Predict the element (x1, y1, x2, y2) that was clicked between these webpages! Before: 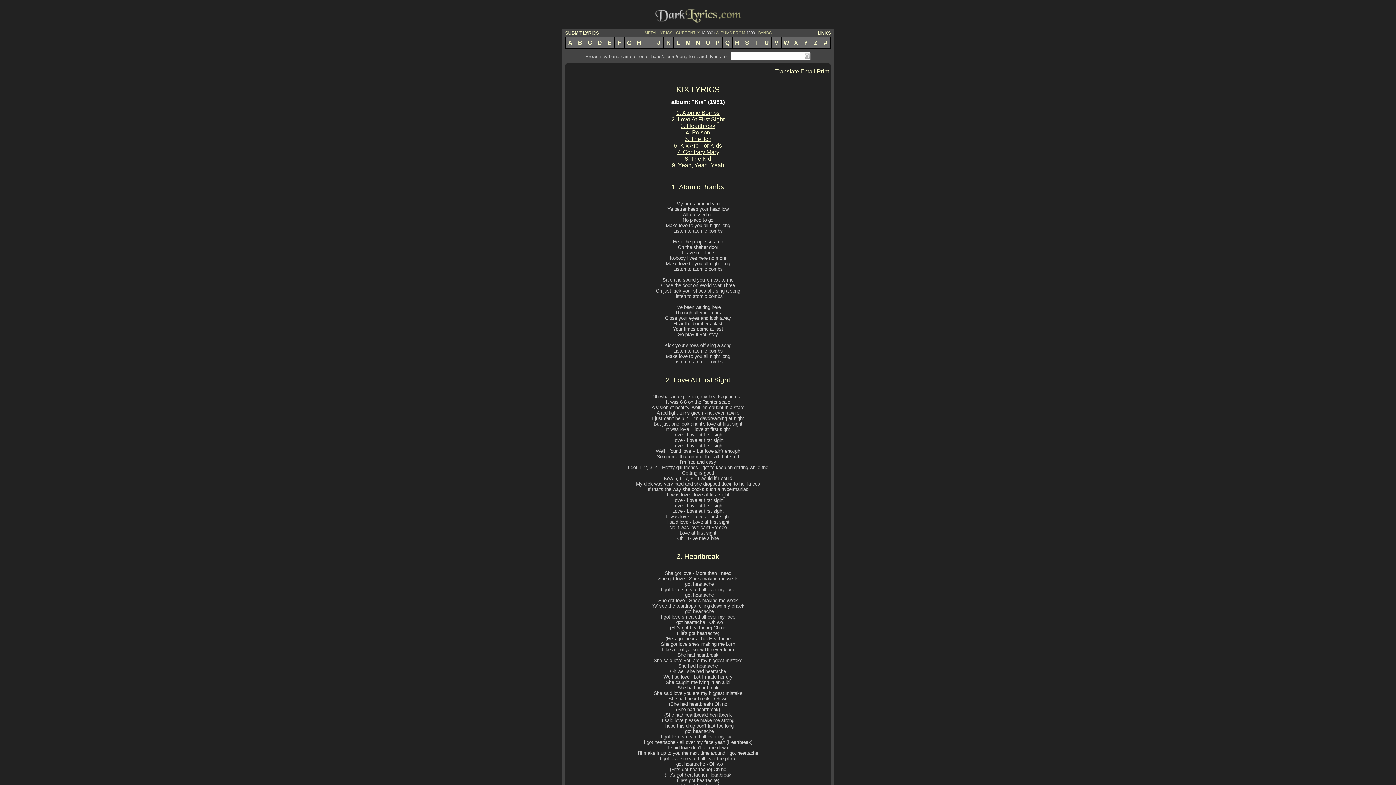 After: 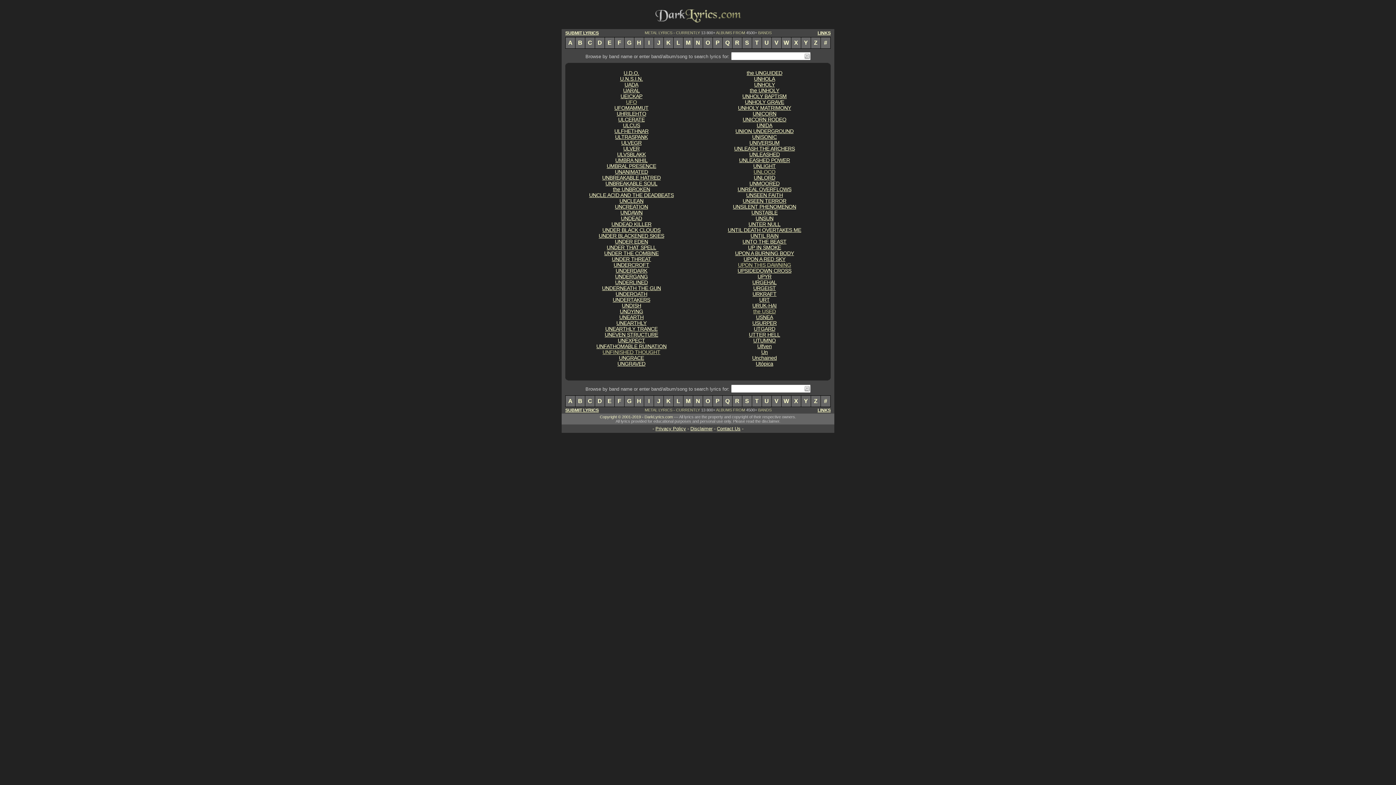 Action: label: U bbox: (762, 37, 772, 48)